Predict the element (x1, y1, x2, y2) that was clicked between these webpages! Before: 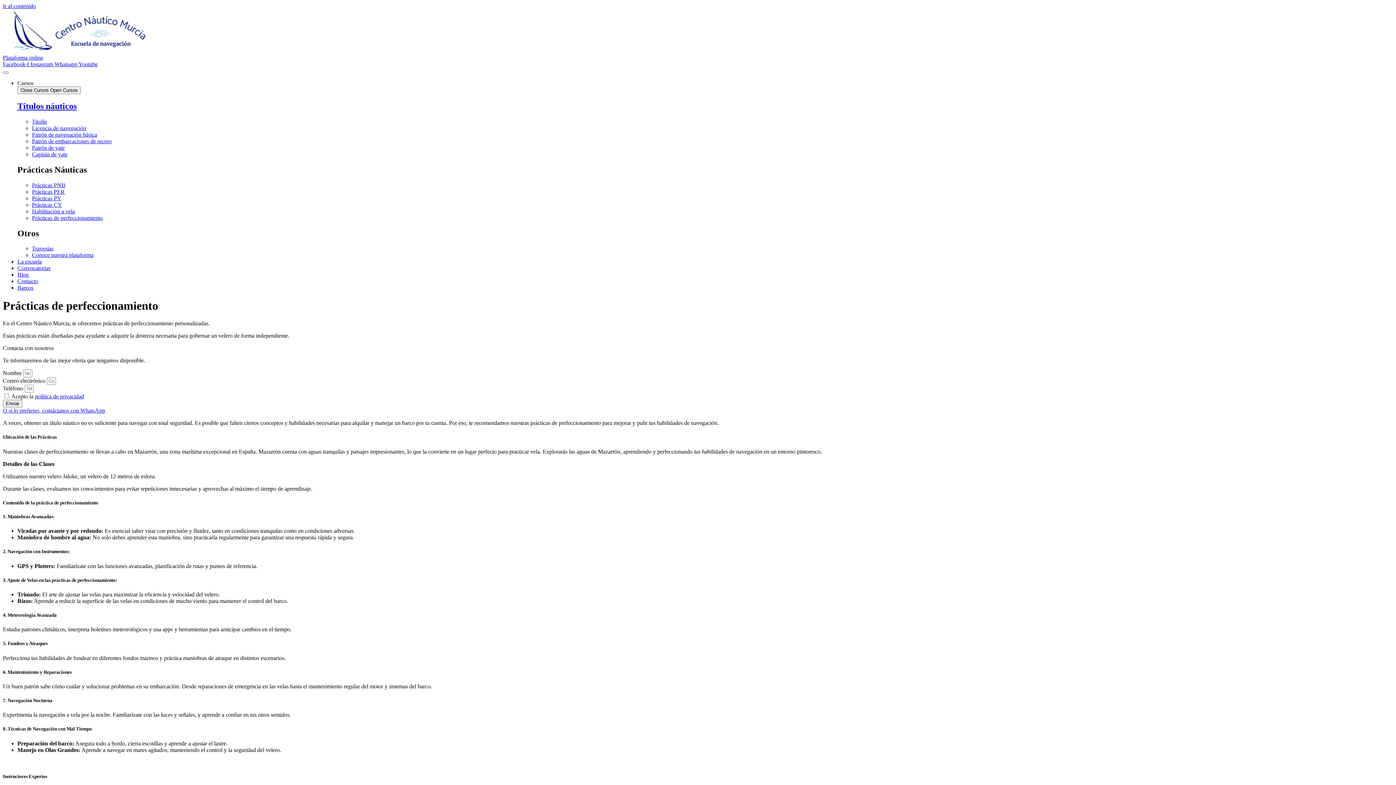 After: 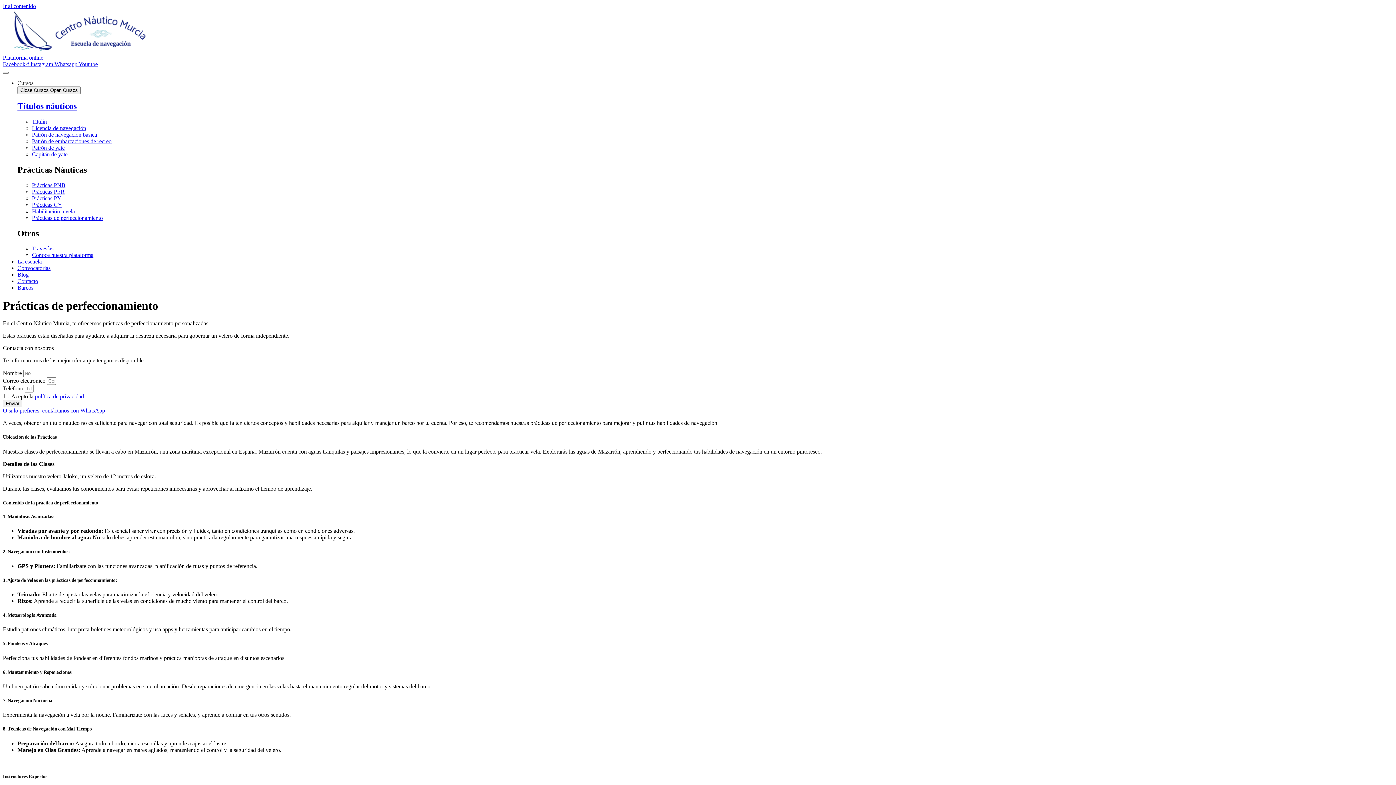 Action: label: Facebook-f  bbox: (2, 61, 30, 67)